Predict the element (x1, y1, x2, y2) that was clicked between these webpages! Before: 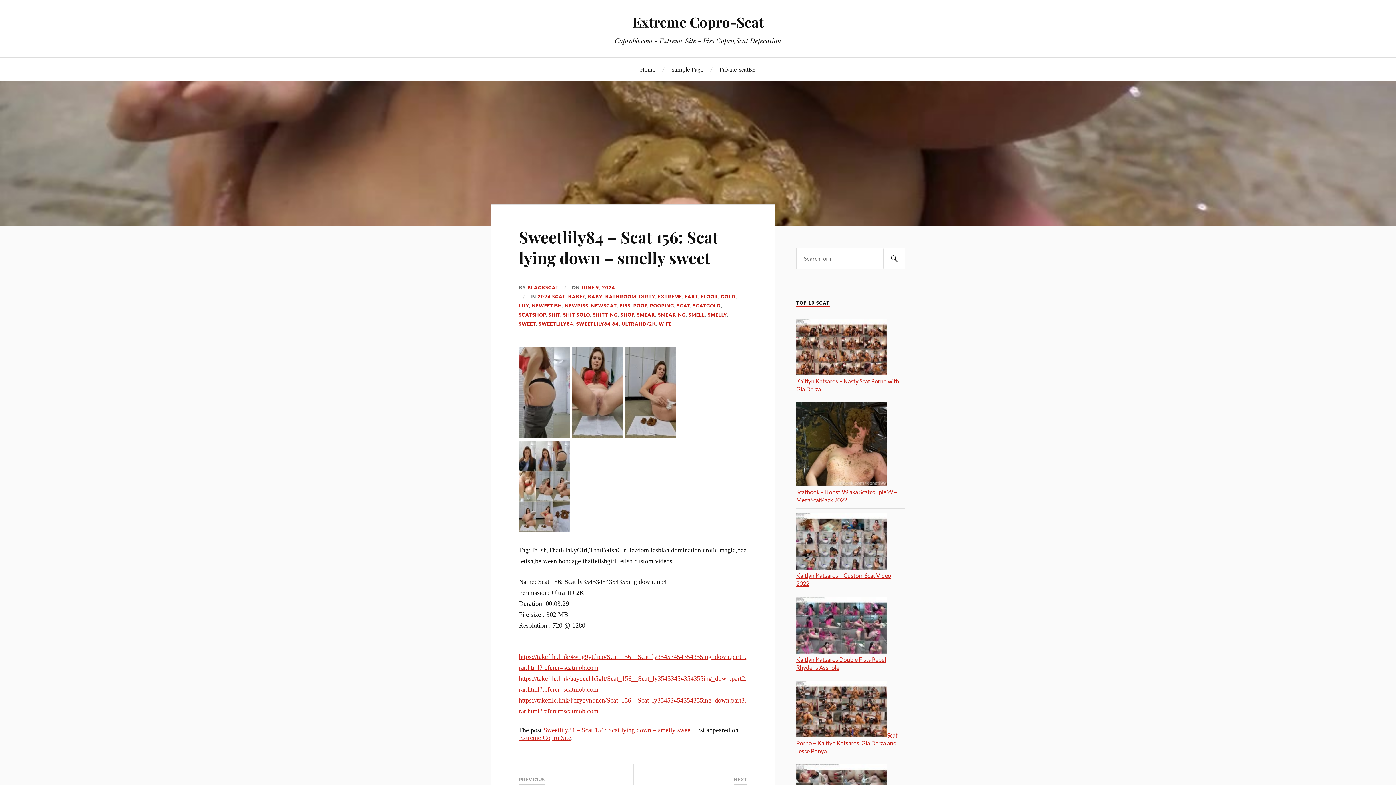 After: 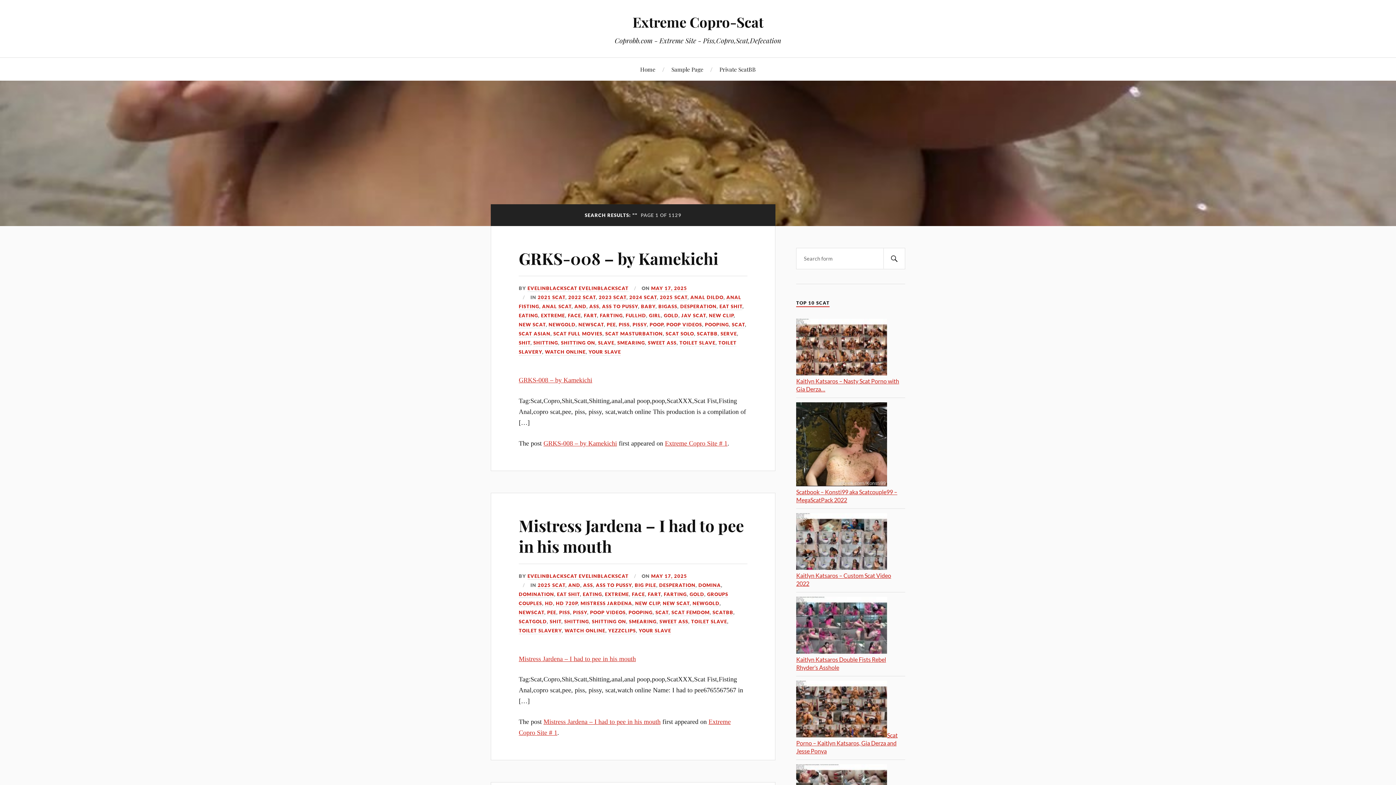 Action: label: SEARCH bbox: (883, 248, 905, 269)